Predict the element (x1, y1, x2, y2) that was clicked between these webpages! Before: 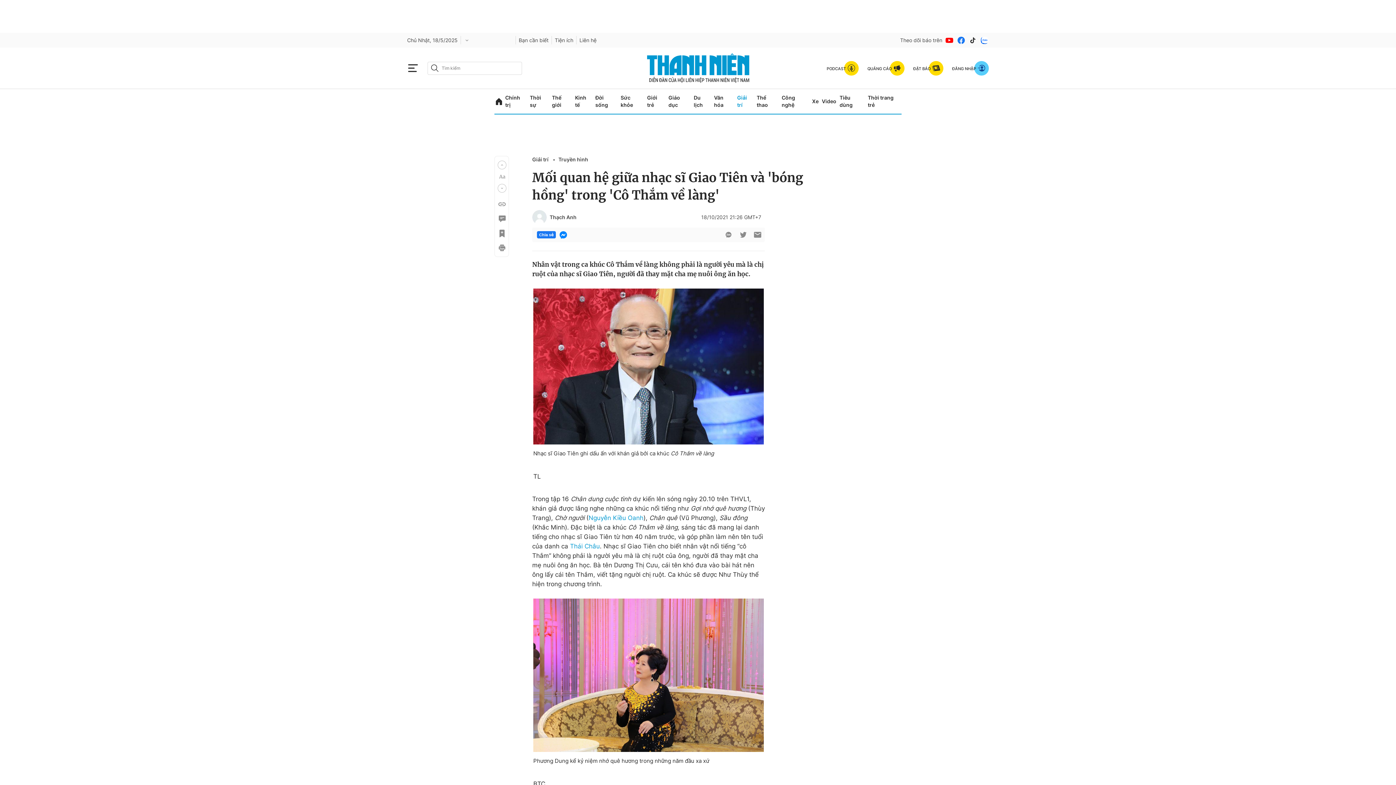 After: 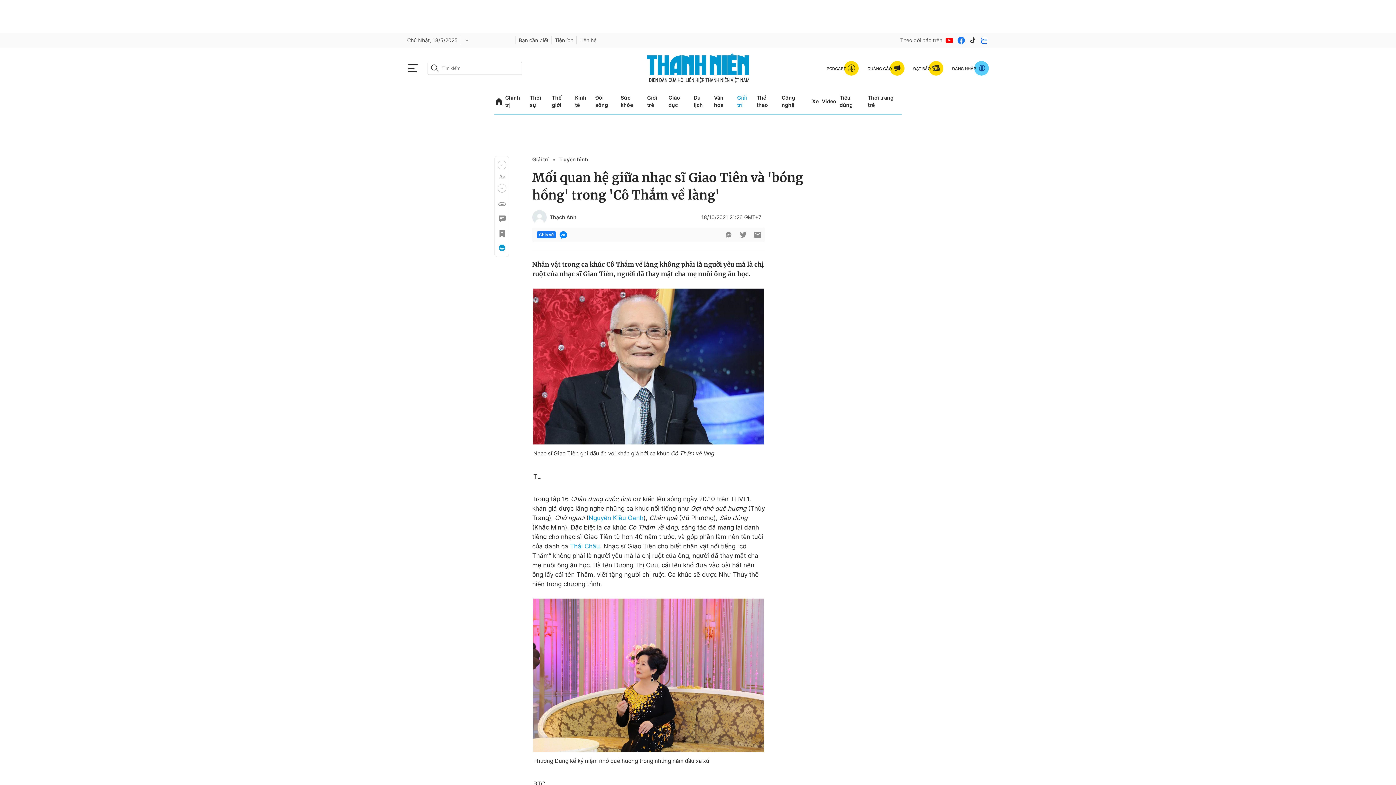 Action: bbox: (497, 243, 505, 252)